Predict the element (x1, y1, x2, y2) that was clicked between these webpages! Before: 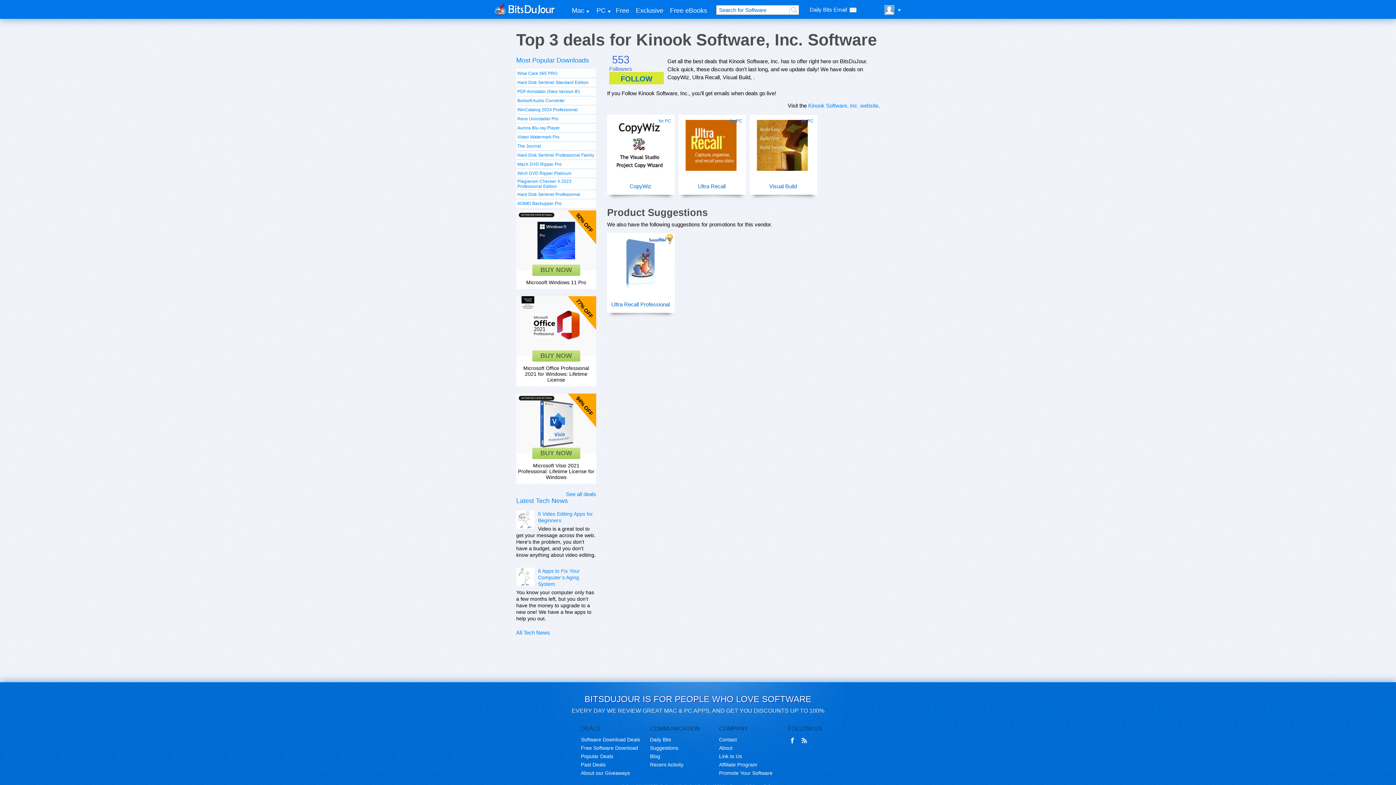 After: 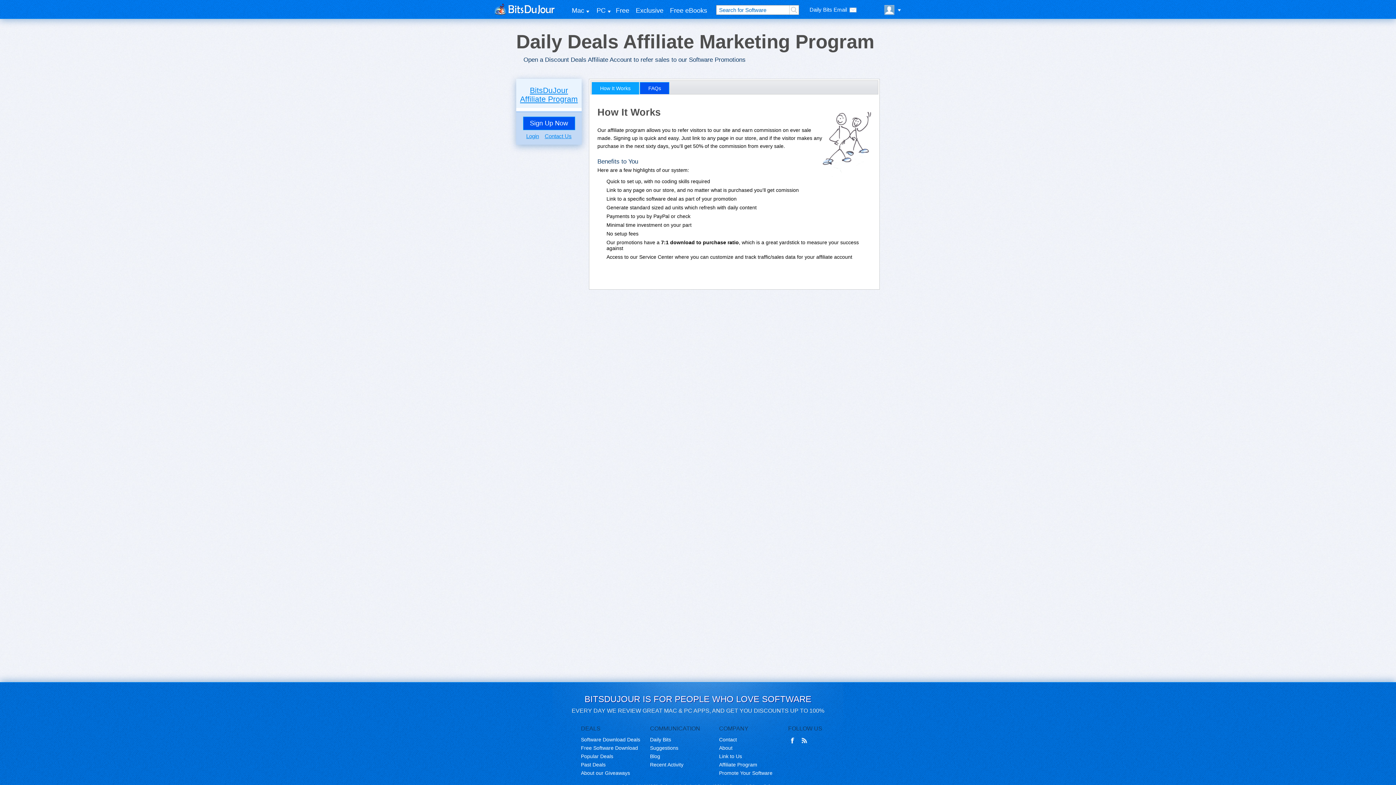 Action: bbox: (719, 761, 788, 769) label: Affiliate Program